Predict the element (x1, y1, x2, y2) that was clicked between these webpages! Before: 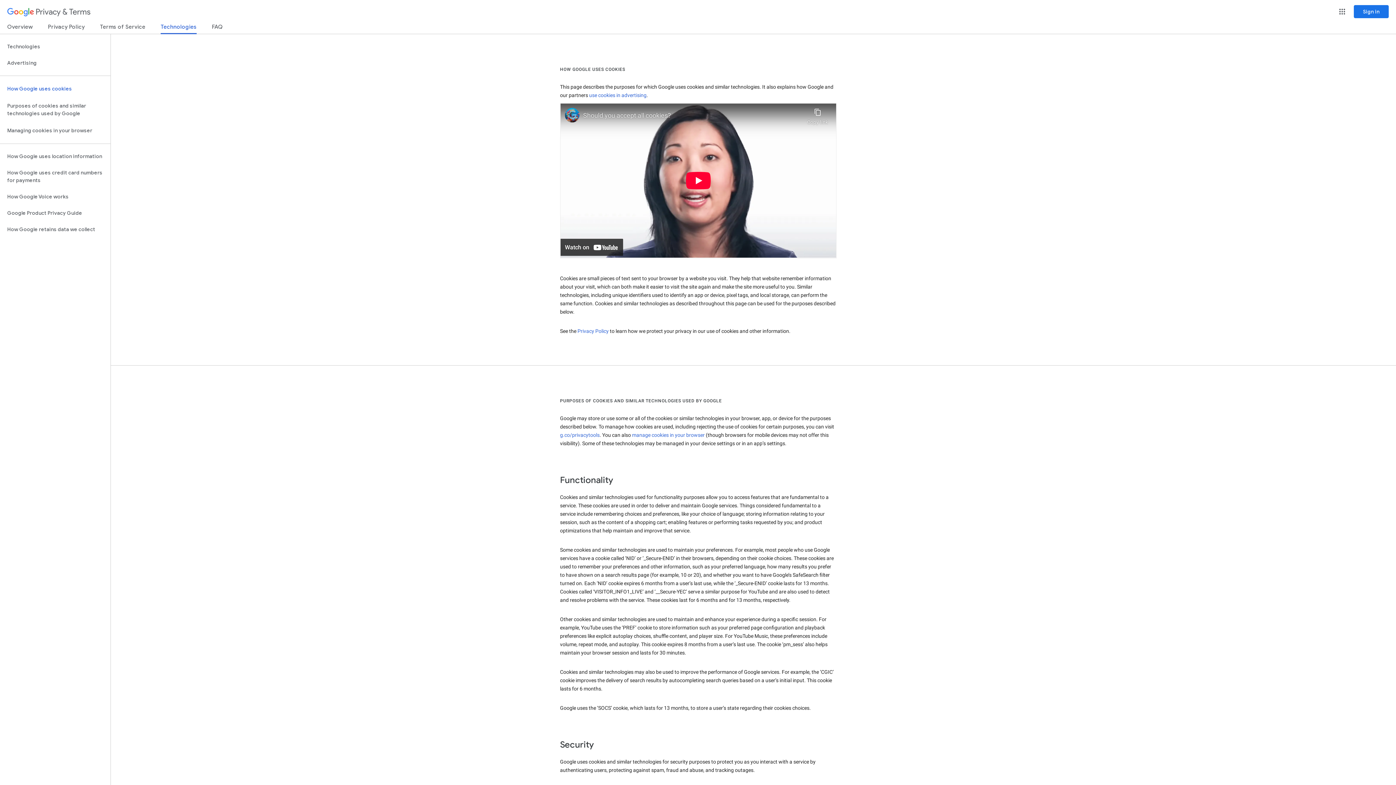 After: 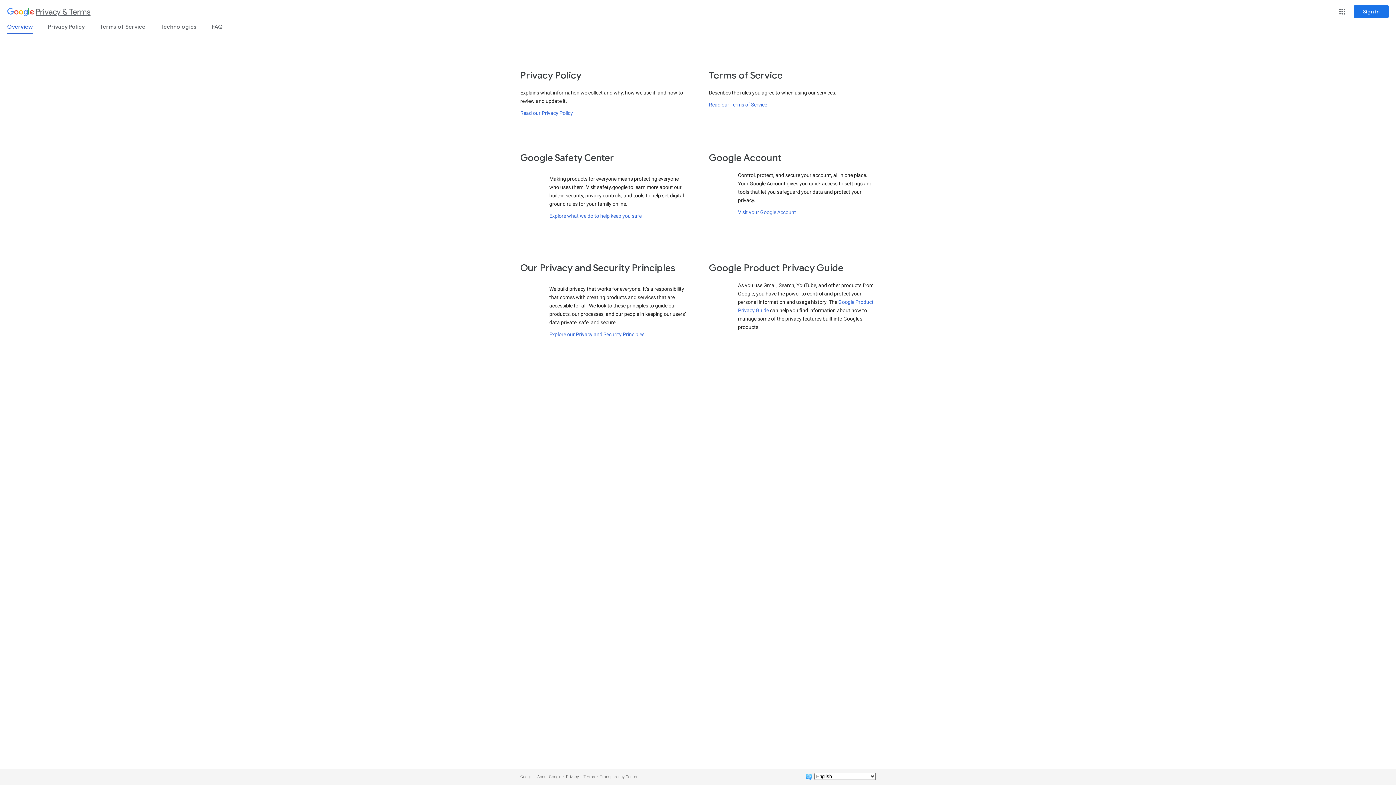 Action: bbox: (7, 3, 90, 21) label: Privacy & Terms